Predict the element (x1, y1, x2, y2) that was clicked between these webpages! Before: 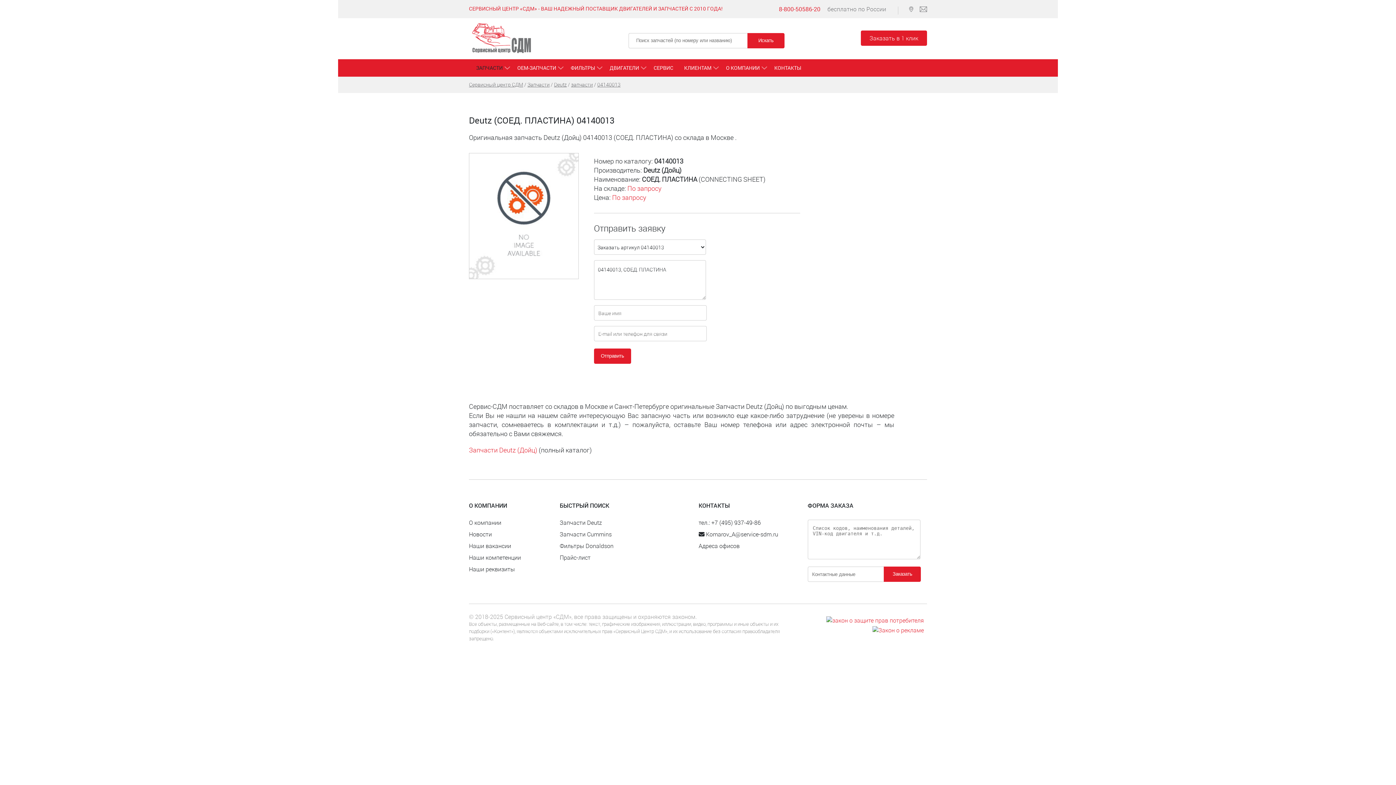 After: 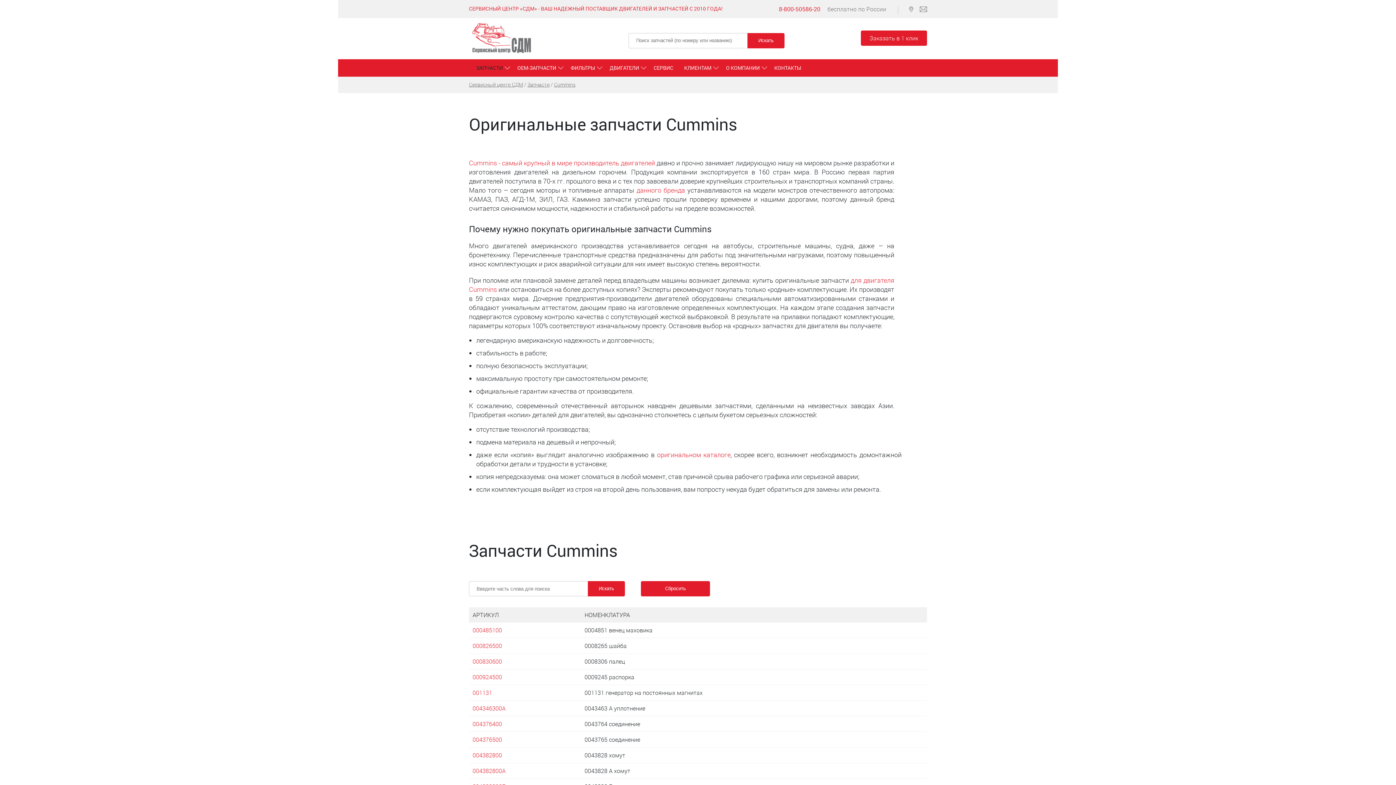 Action: bbox: (559, 530, 611, 538) label: Запчасти Cummins